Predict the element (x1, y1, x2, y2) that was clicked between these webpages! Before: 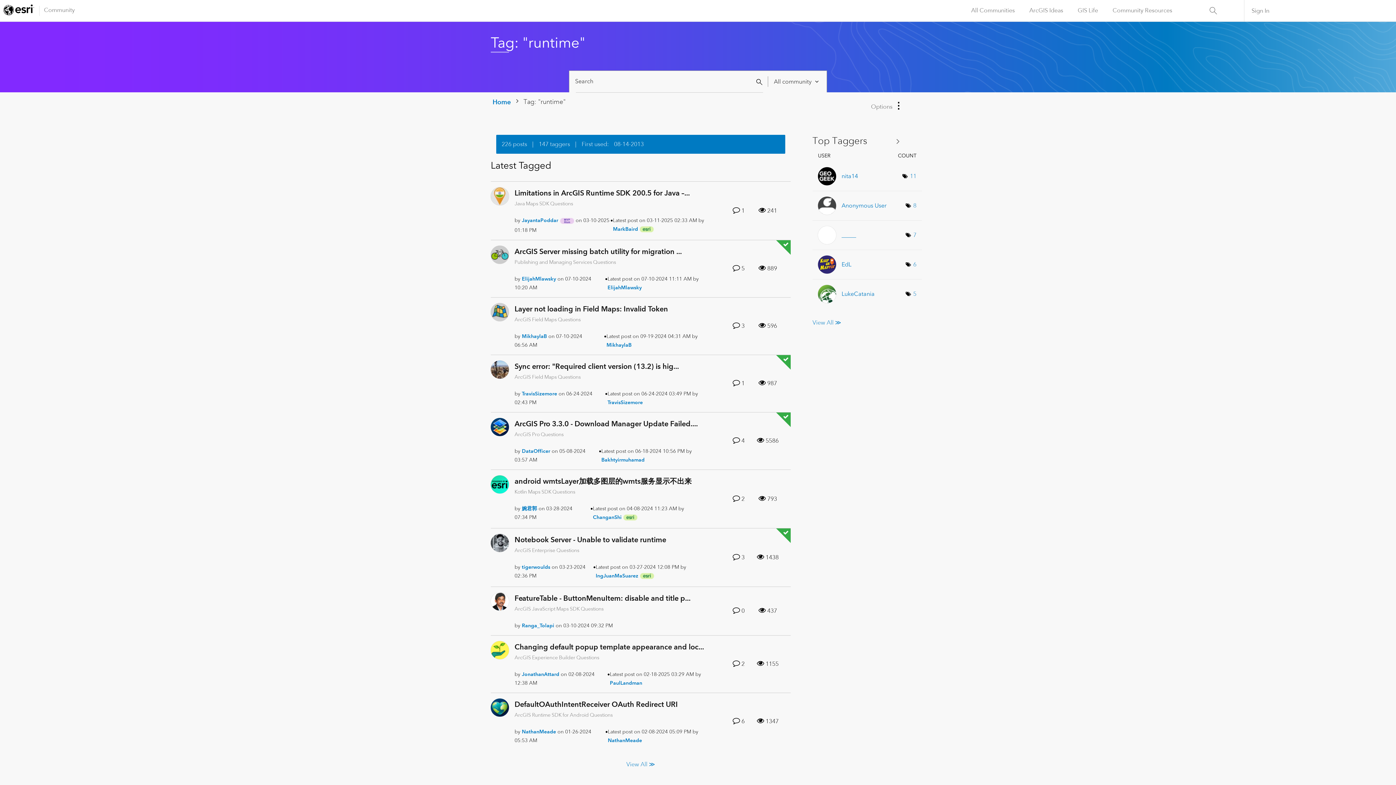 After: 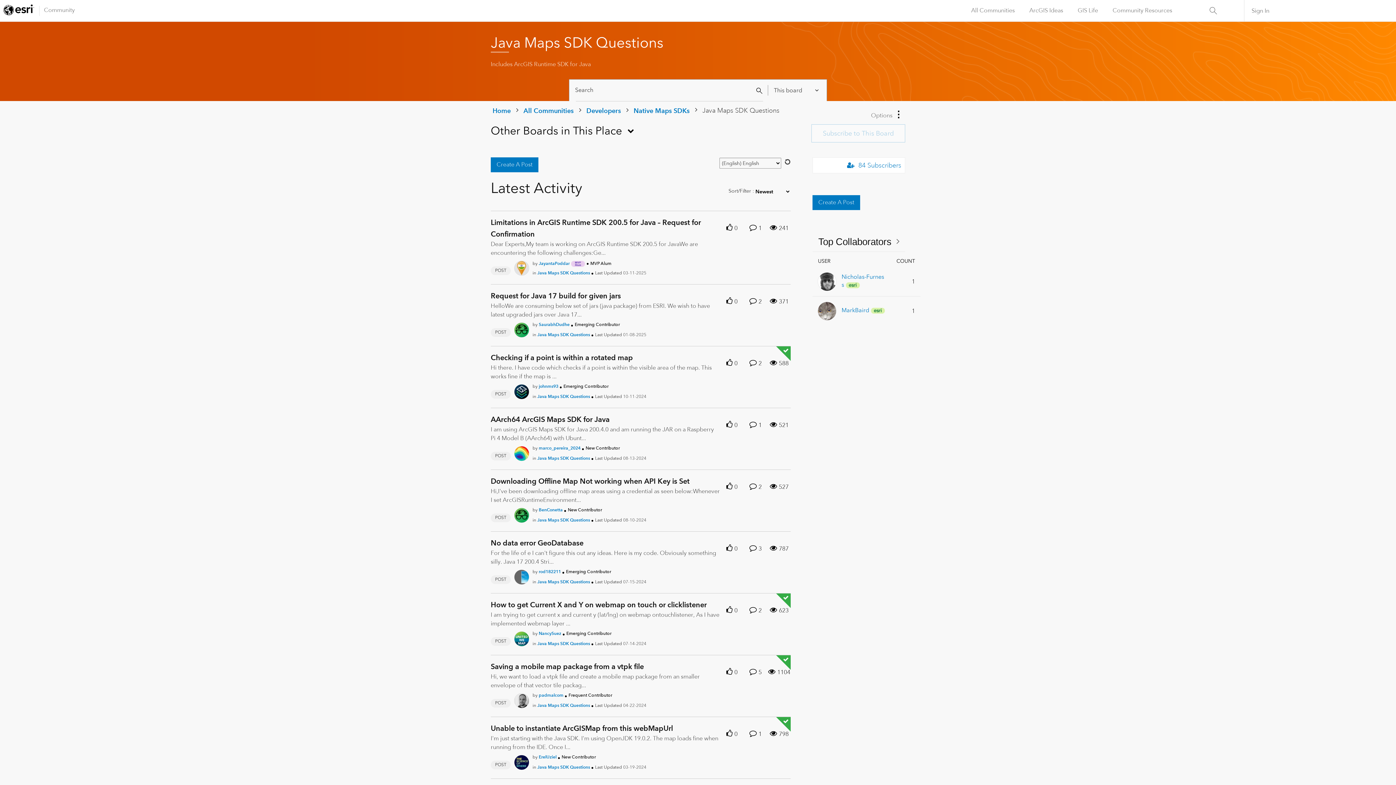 Action: bbox: (514, 200, 573, 206) label: Java Maps SDK Questions